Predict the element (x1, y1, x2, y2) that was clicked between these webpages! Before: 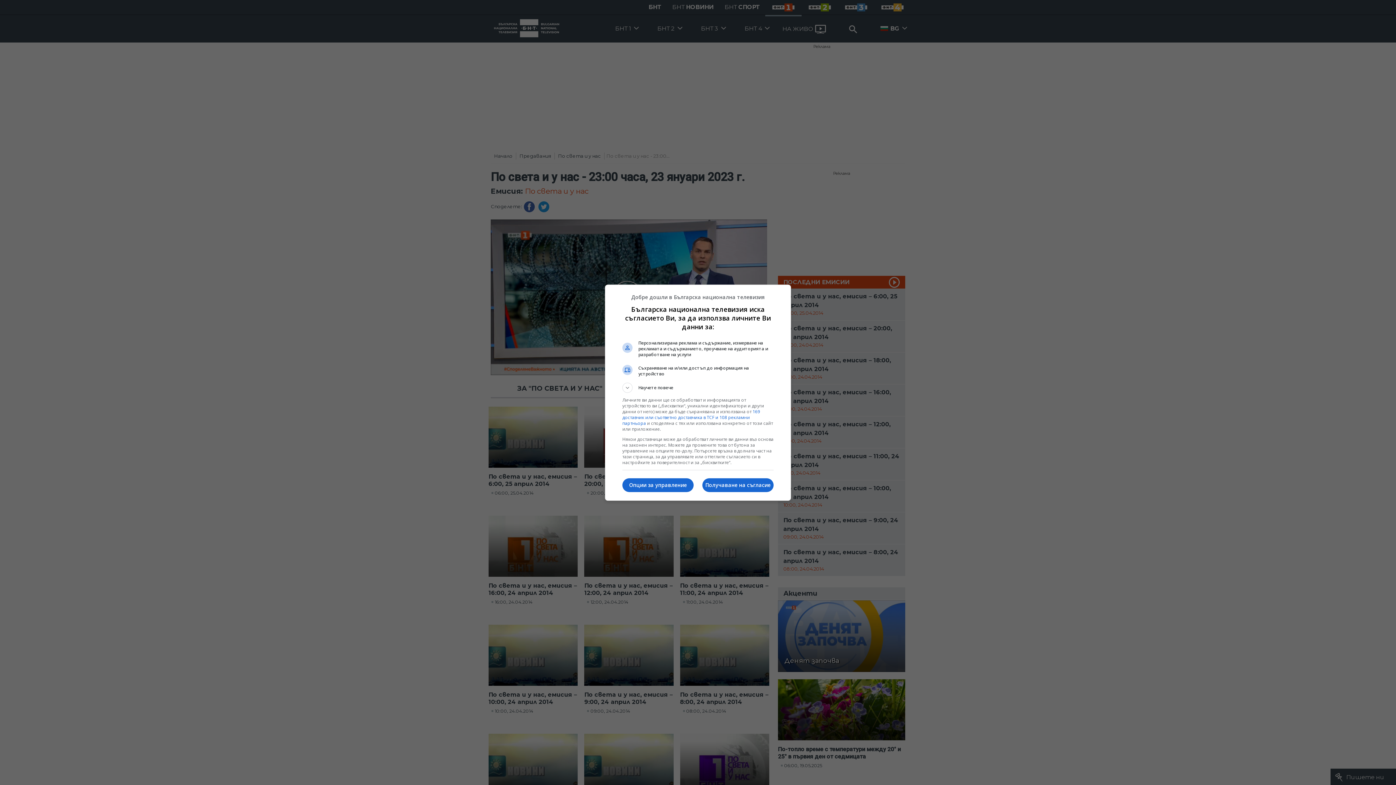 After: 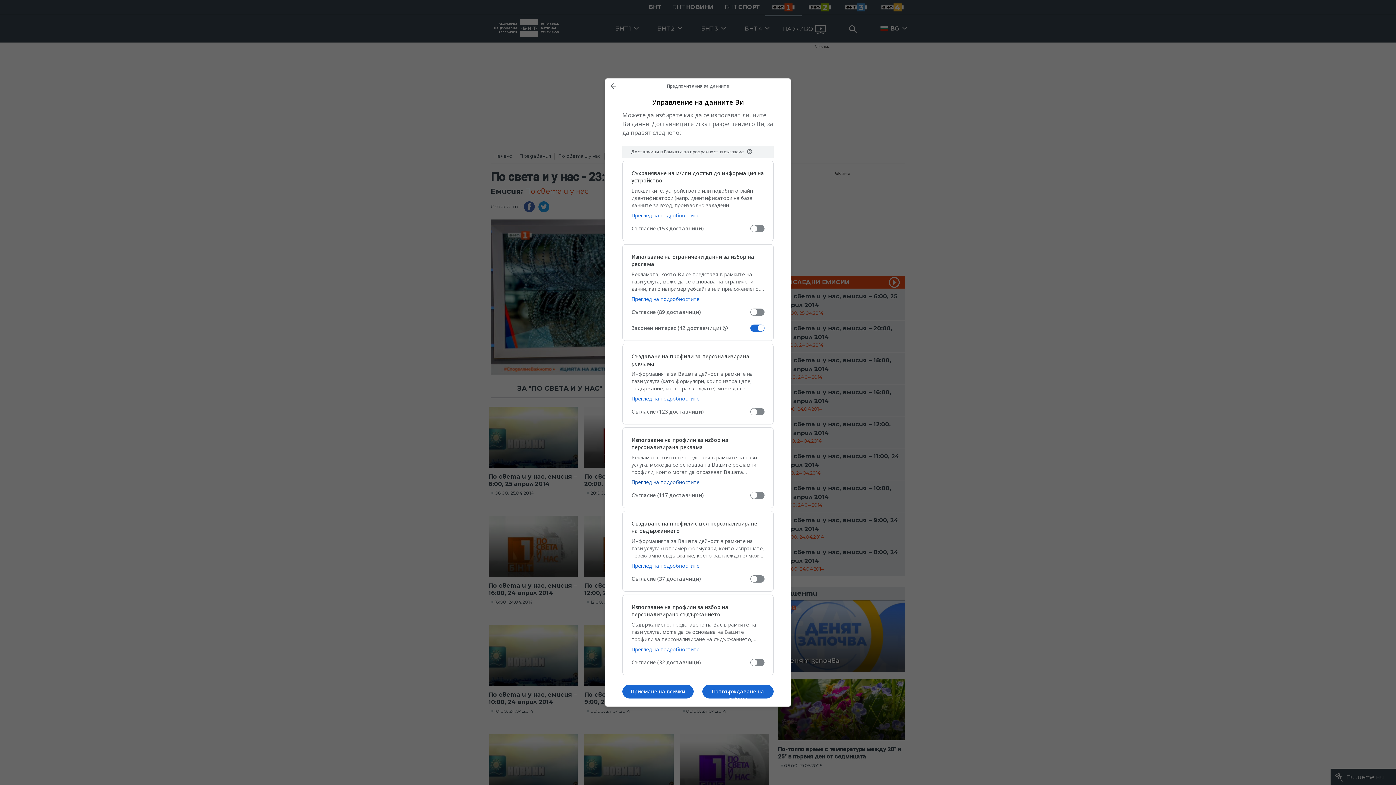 Action: label: Опции за управление bbox: (622, 478, 693, 492)